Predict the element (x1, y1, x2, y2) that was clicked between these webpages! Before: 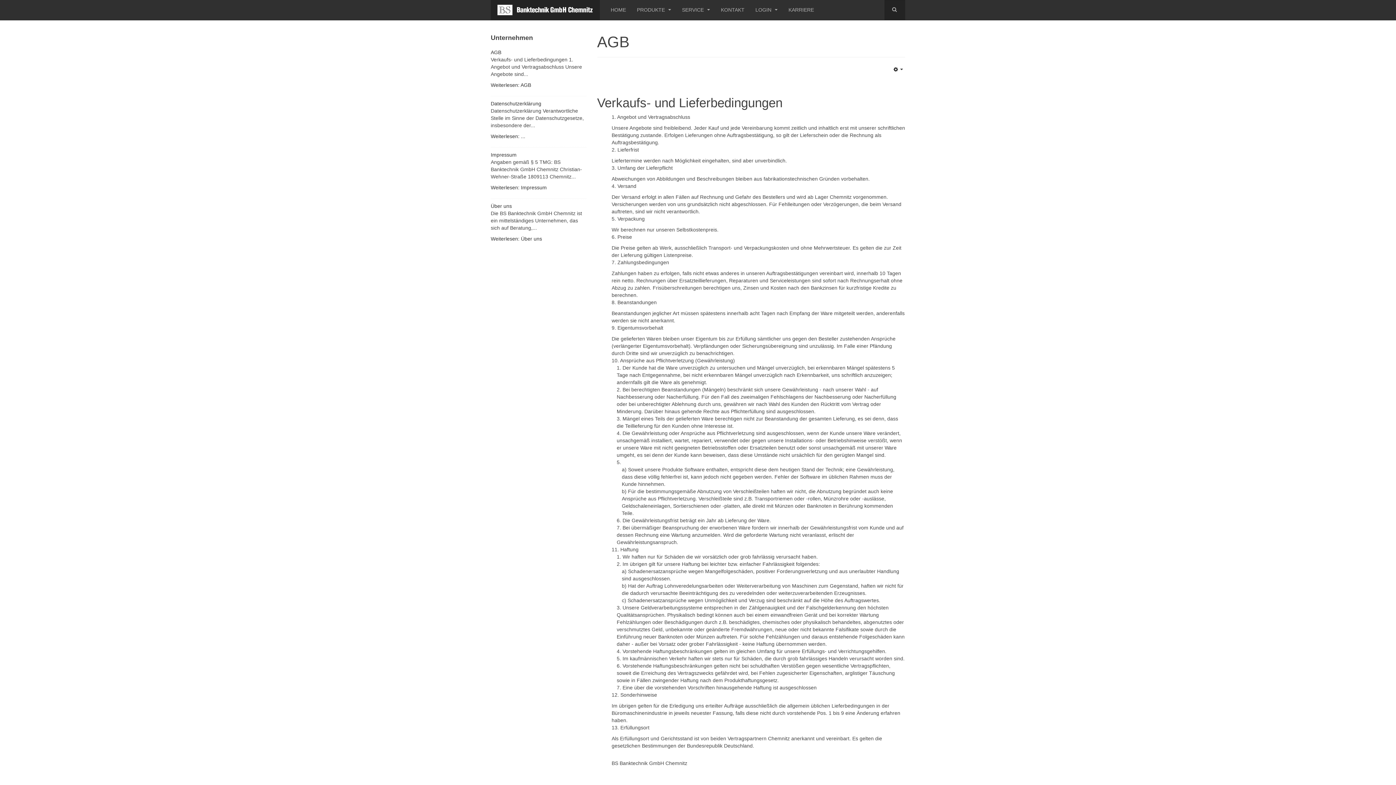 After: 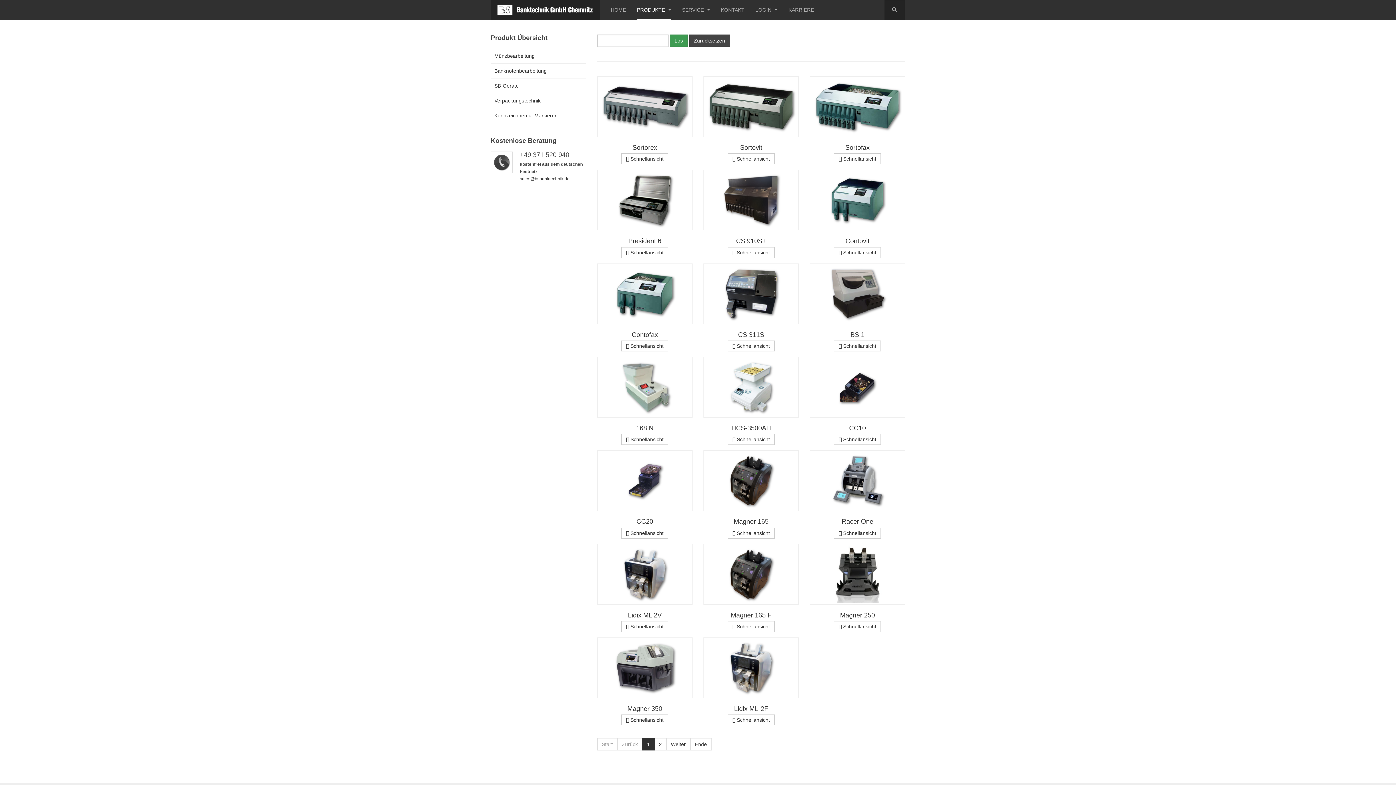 Action: bbox: (637, 0, 671, 20) label: PRODUKTE 